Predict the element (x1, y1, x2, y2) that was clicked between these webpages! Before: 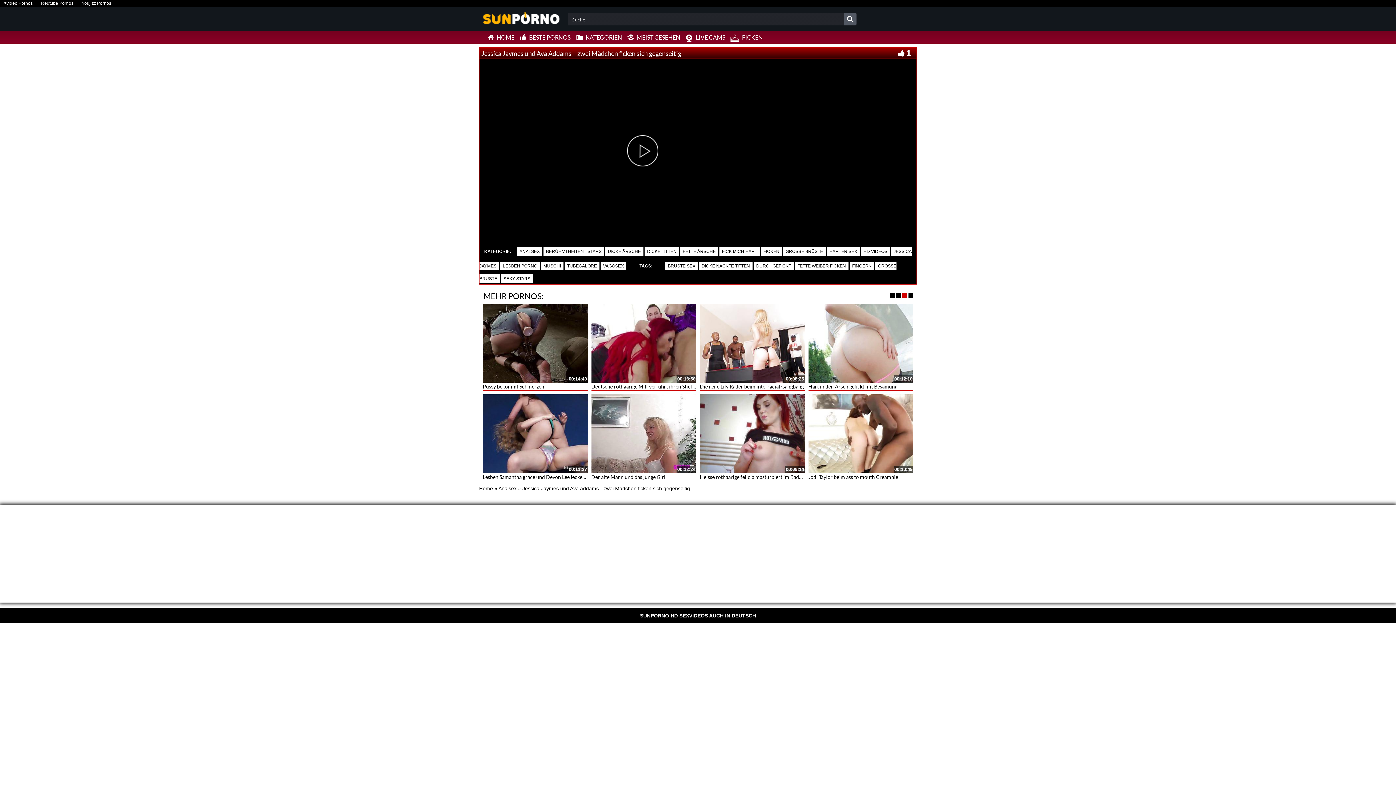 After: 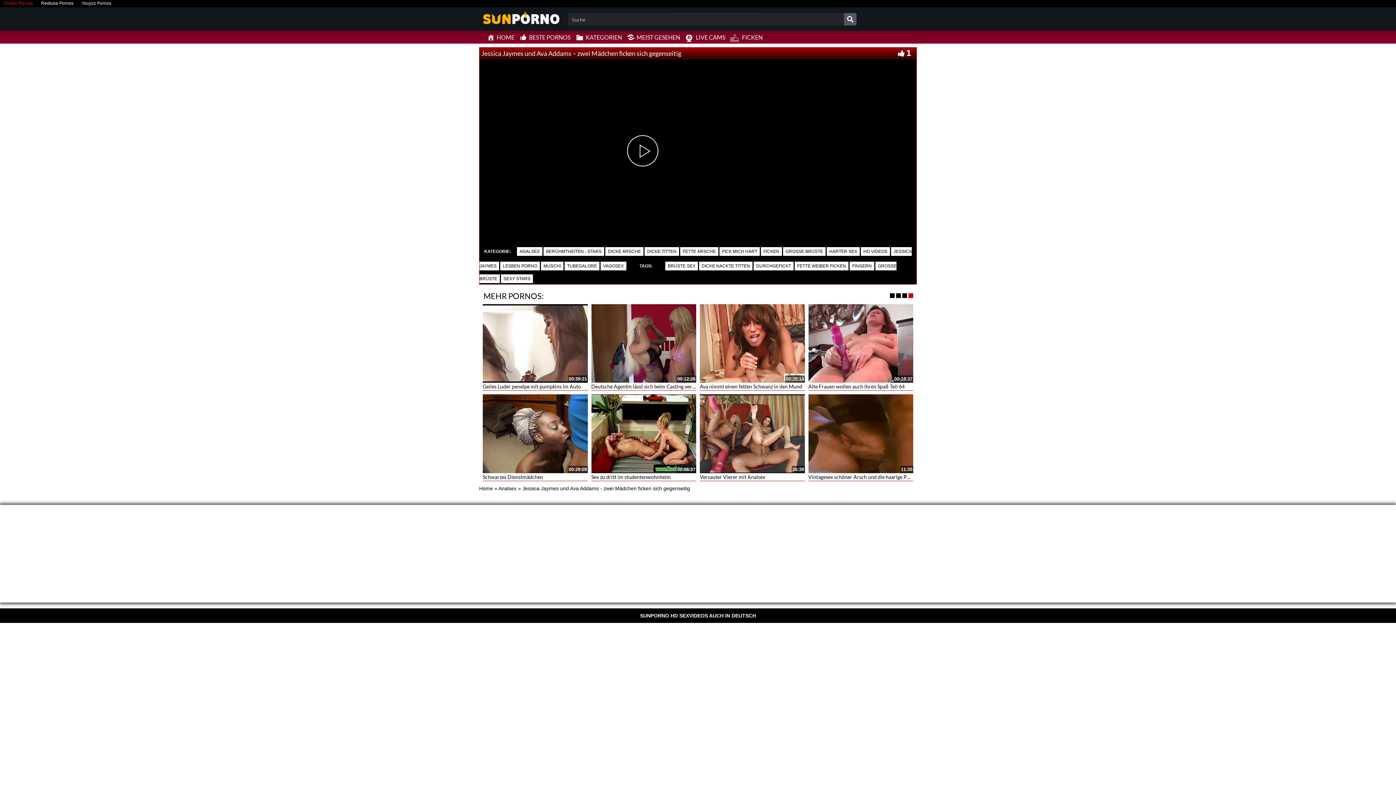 Action: label: Xvideo Pornos bbox: (0, 2, 36, 4)